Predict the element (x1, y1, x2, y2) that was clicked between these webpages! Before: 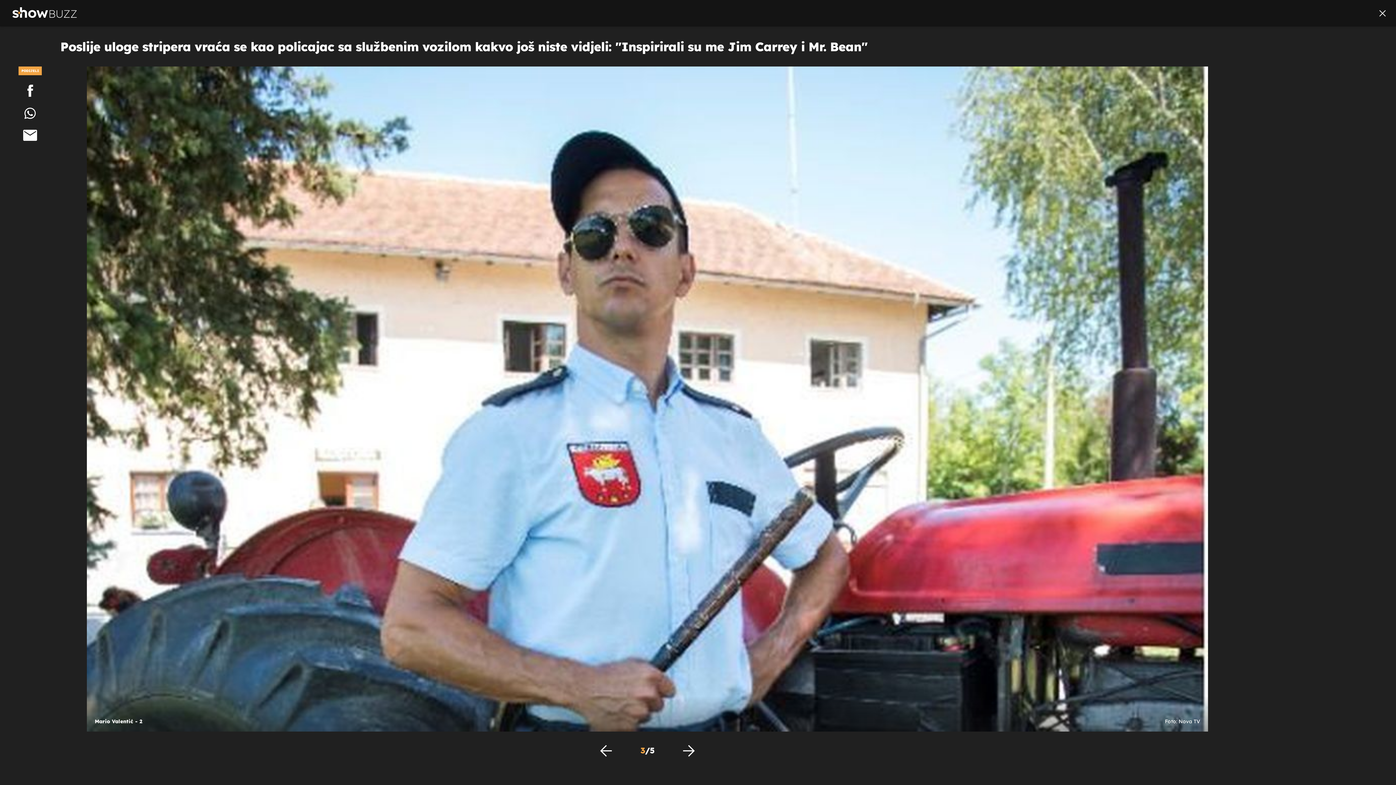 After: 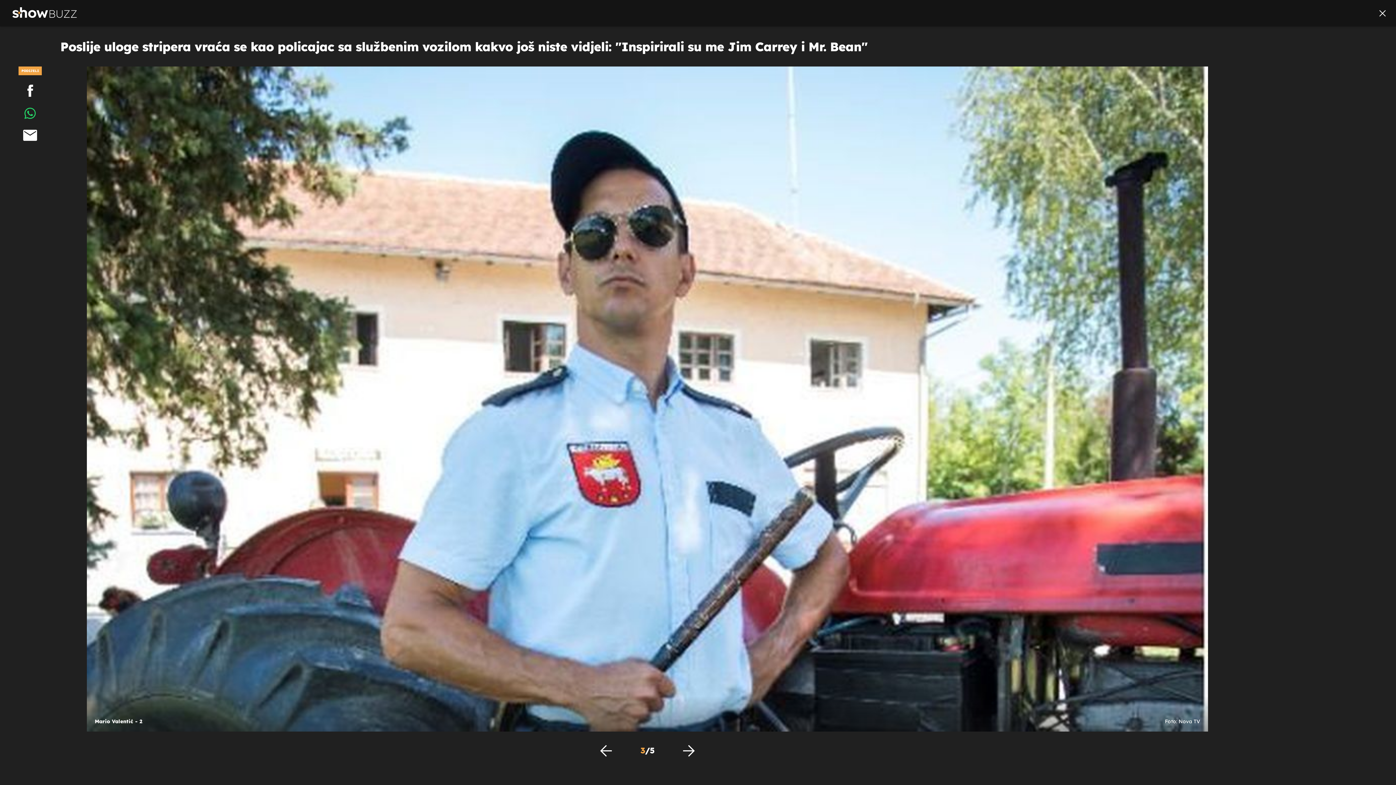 Action: bbox: (0, 105, 60, 120)